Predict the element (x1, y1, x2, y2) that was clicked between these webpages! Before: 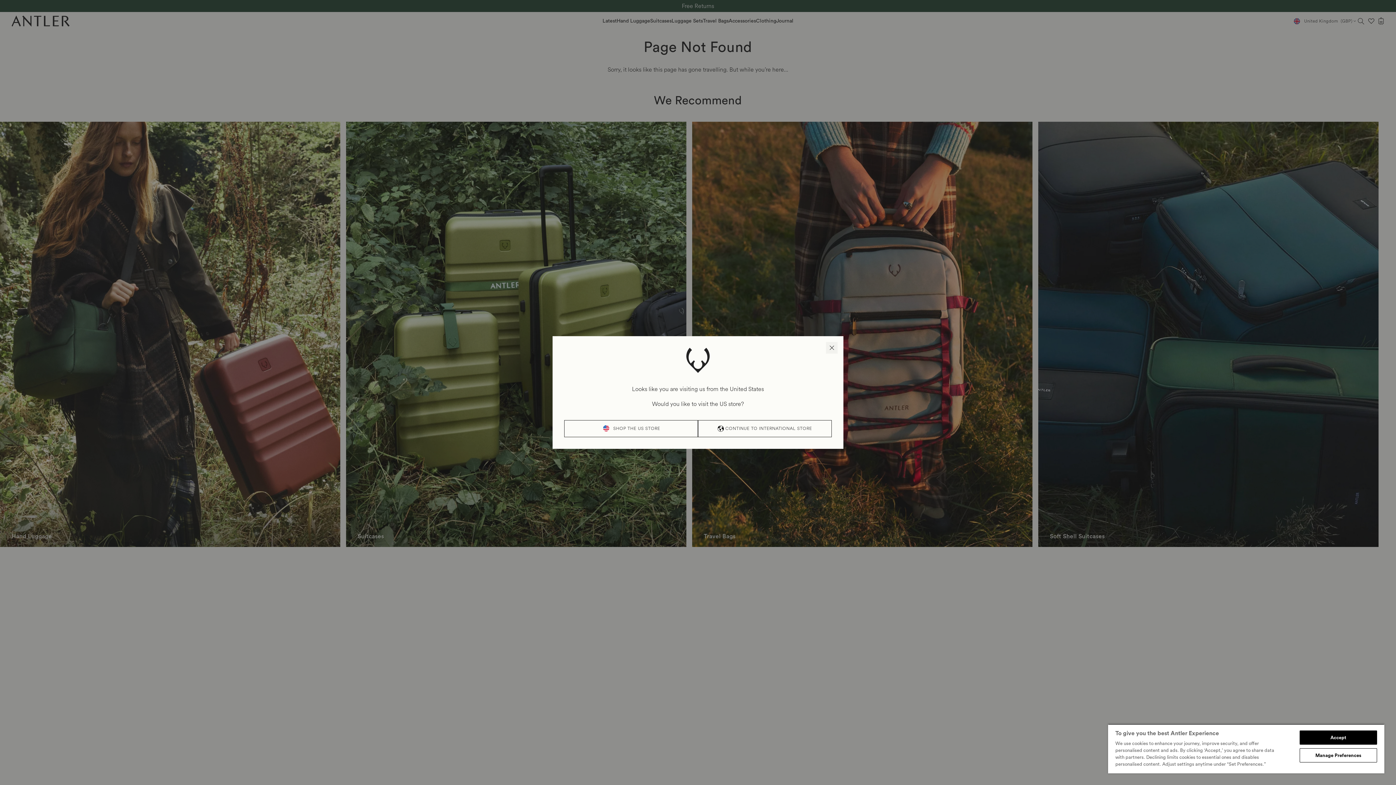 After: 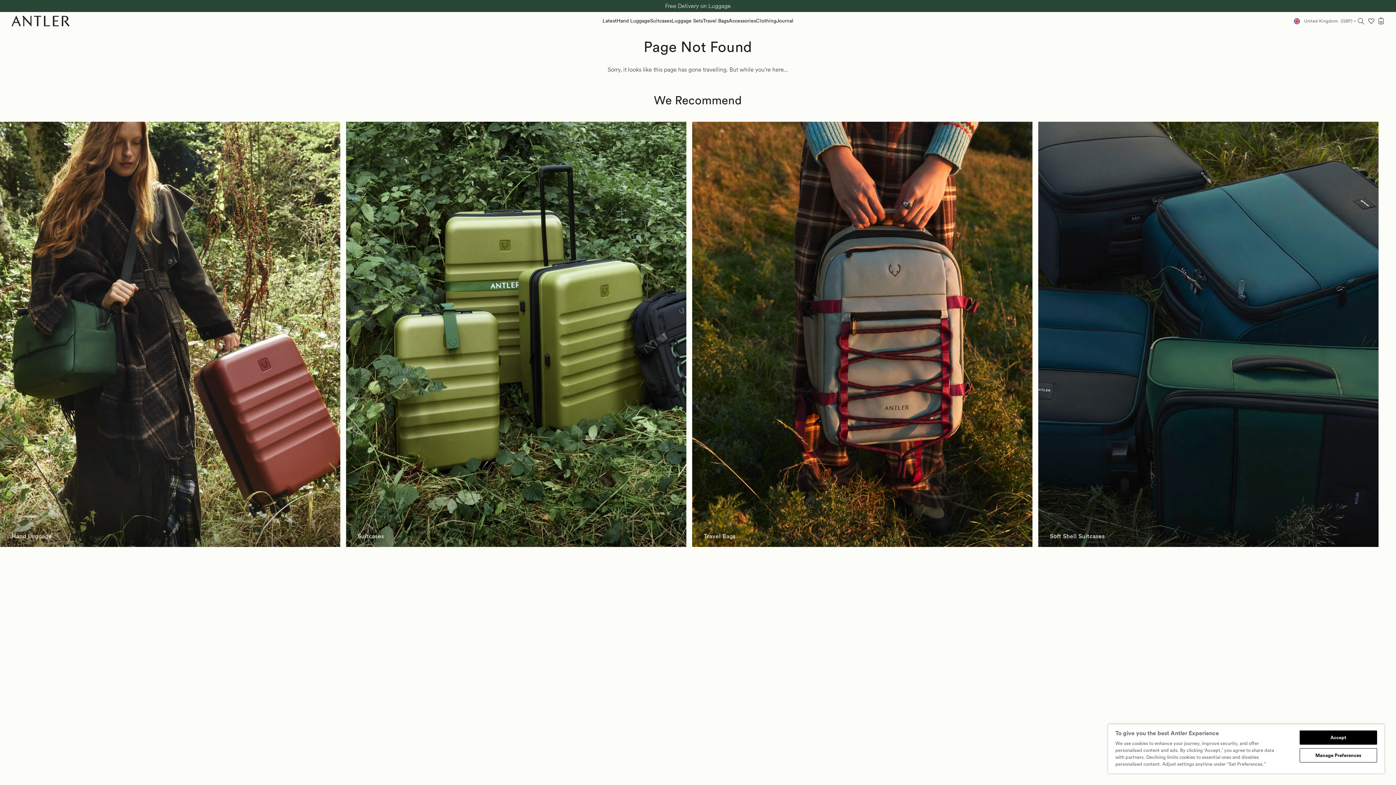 Action: label: CONTINUE TO
INTERNATIONAL
STORE bbox: (698, 420, 832, 437)